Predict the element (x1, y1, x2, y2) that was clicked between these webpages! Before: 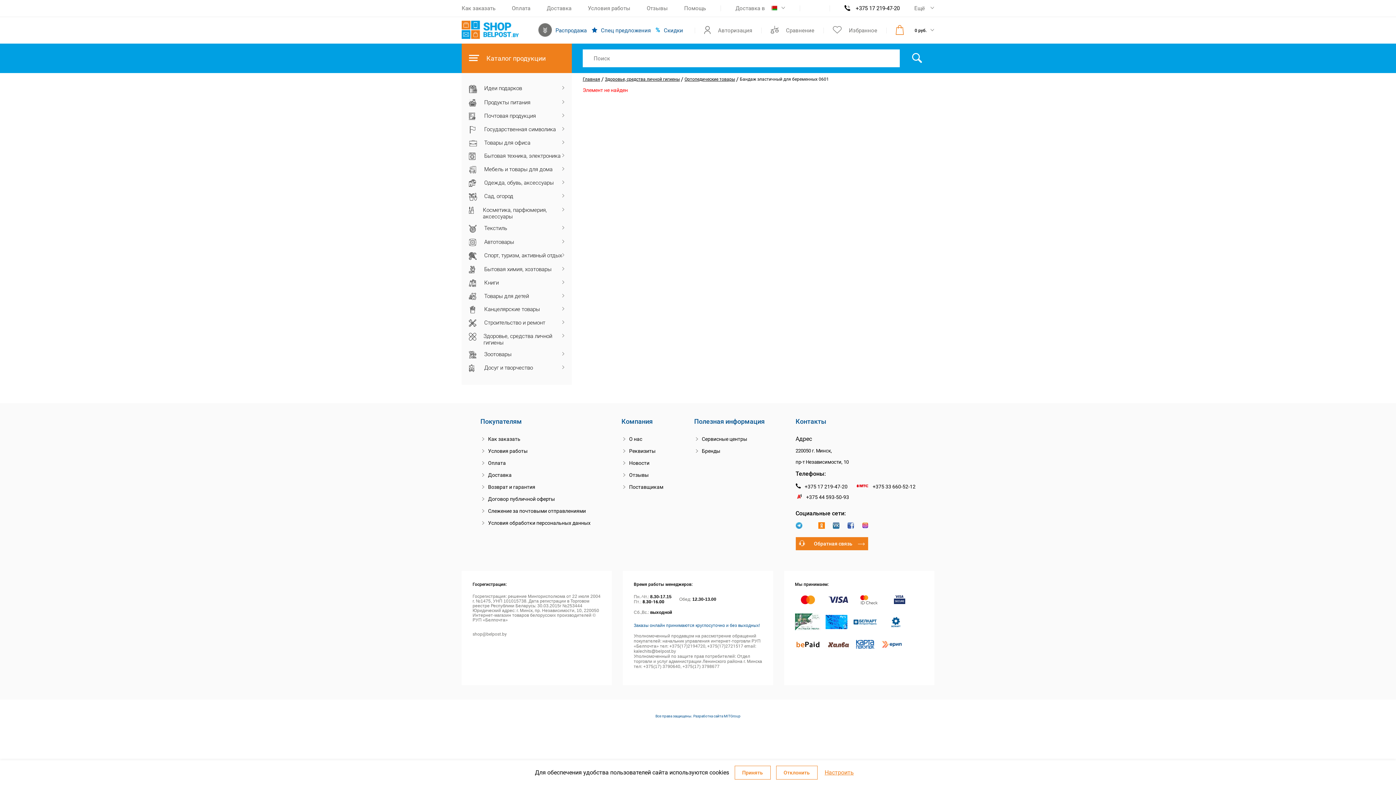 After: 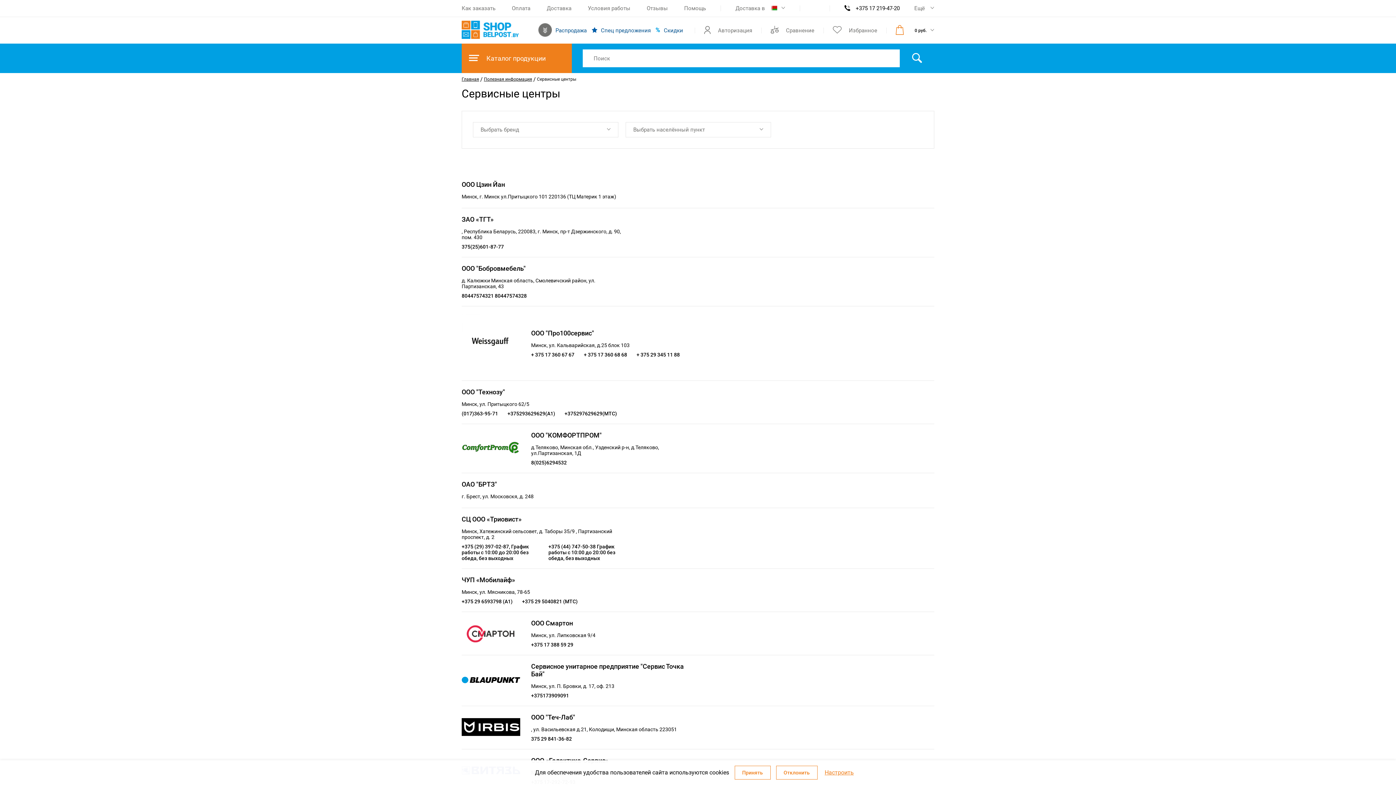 Action: bbox: (694, 436, 764, 442) label: Сервисные центры